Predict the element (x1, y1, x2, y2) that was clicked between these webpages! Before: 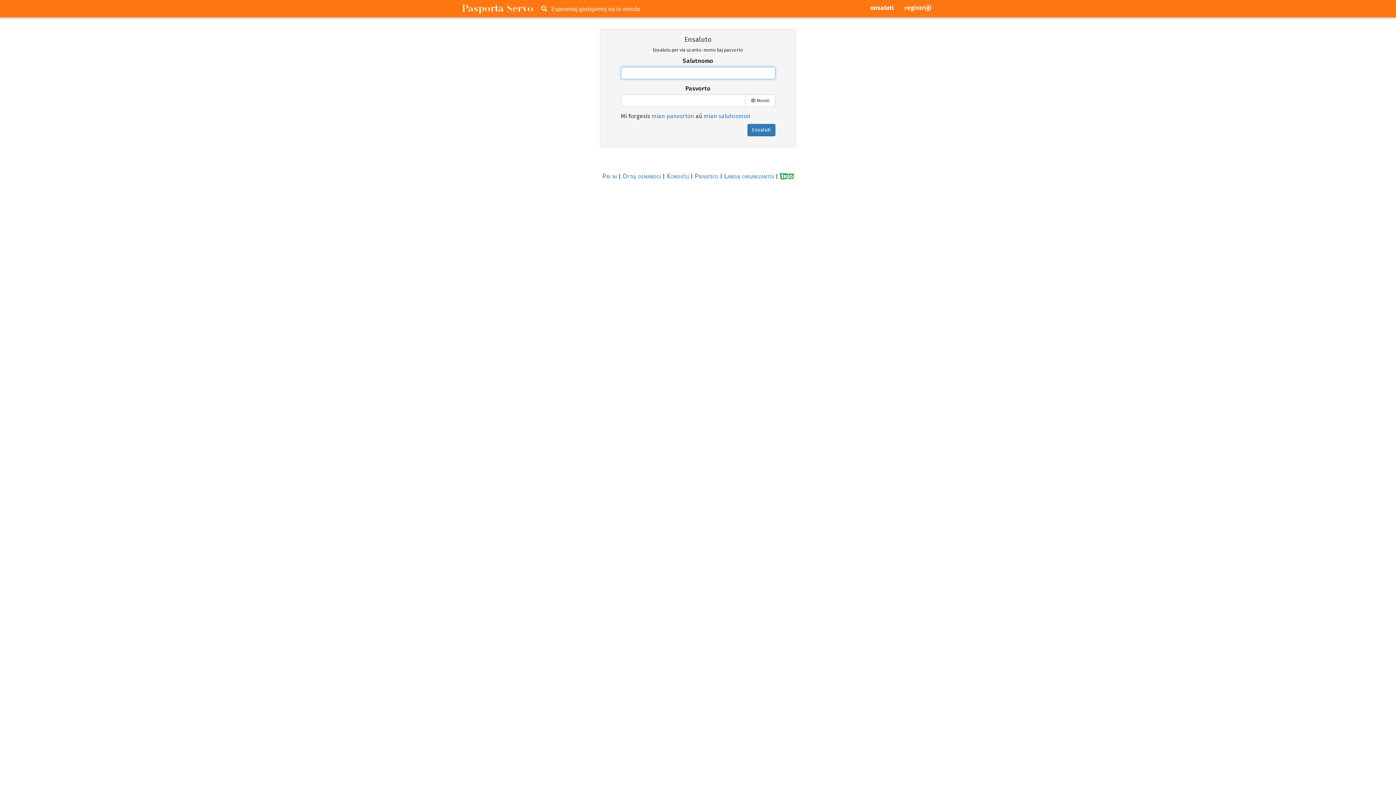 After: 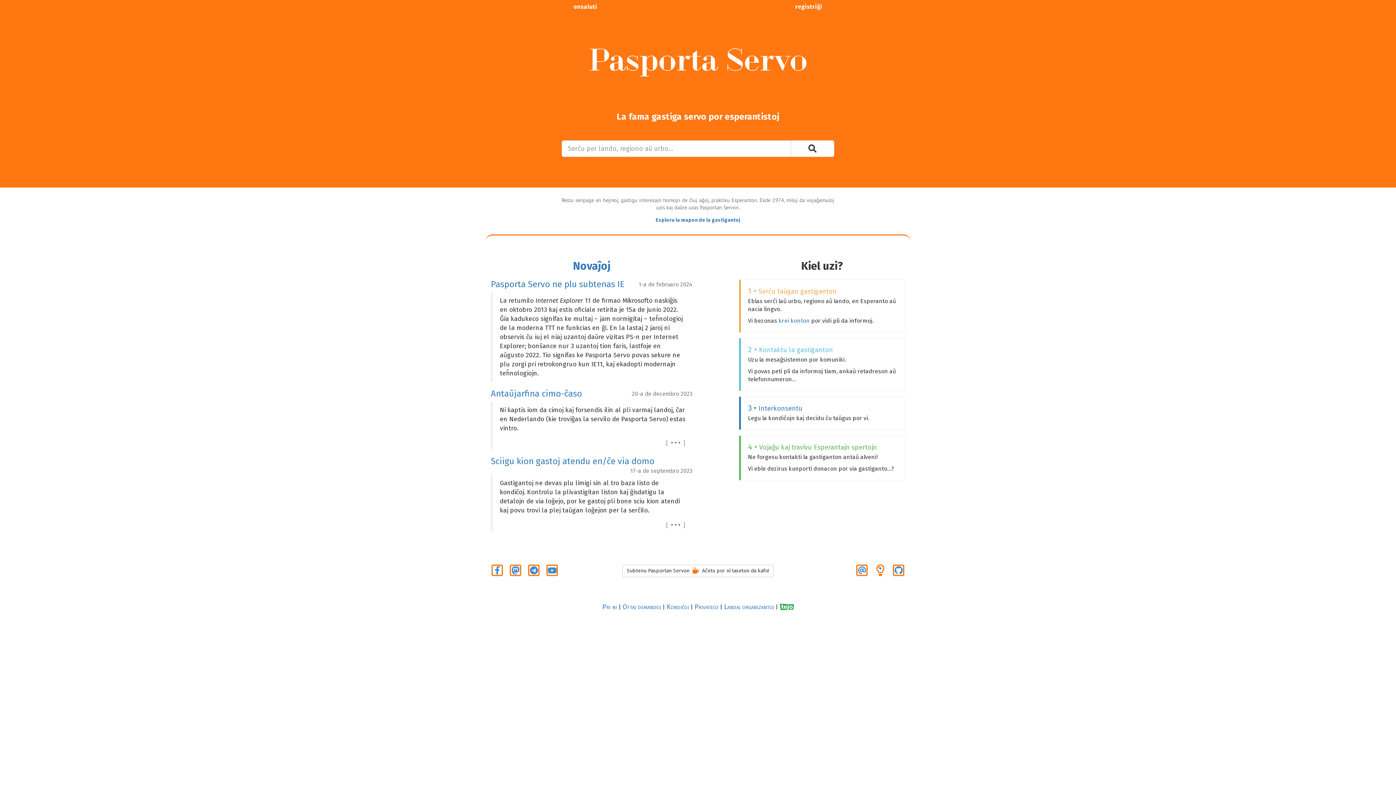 Action: label: Hejma paĝo bbox: (461, 2, 533, 13)